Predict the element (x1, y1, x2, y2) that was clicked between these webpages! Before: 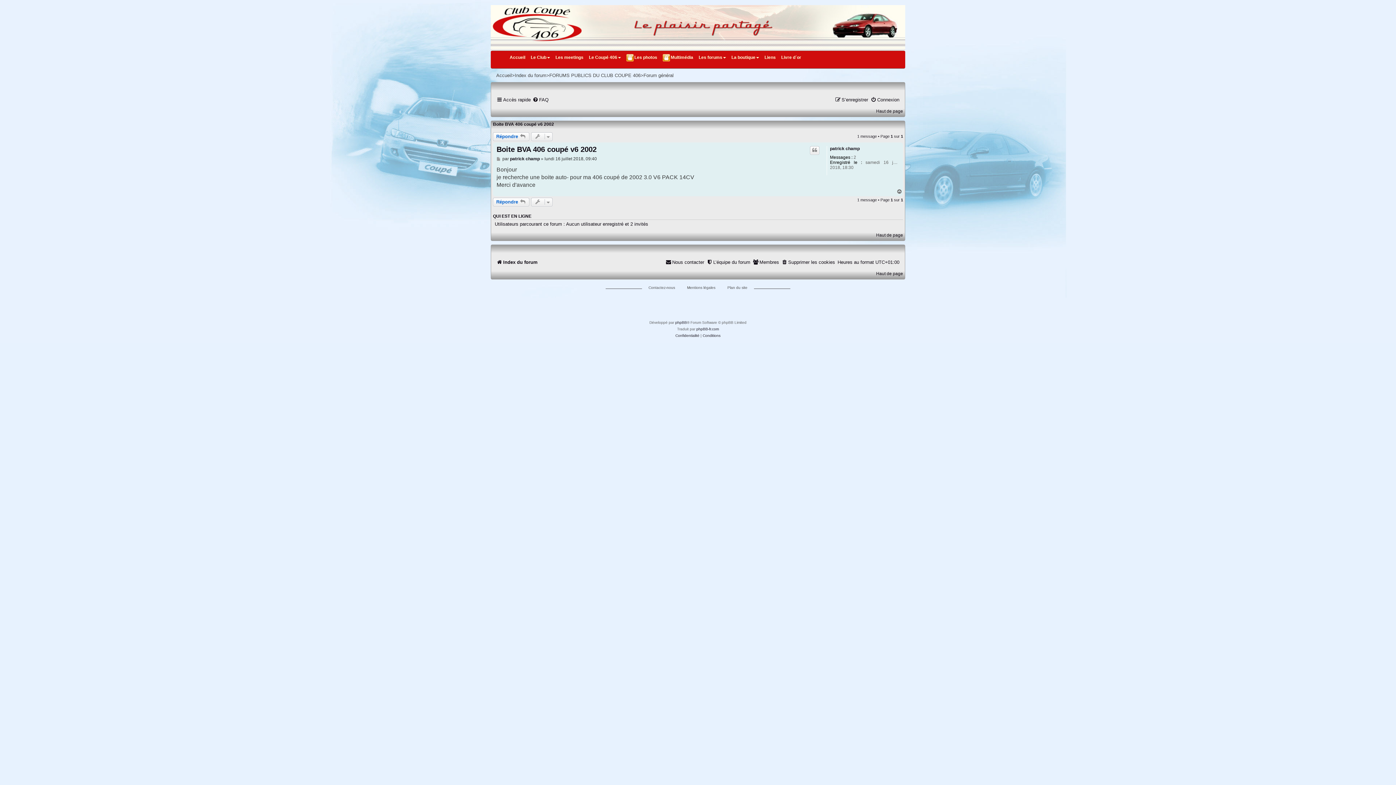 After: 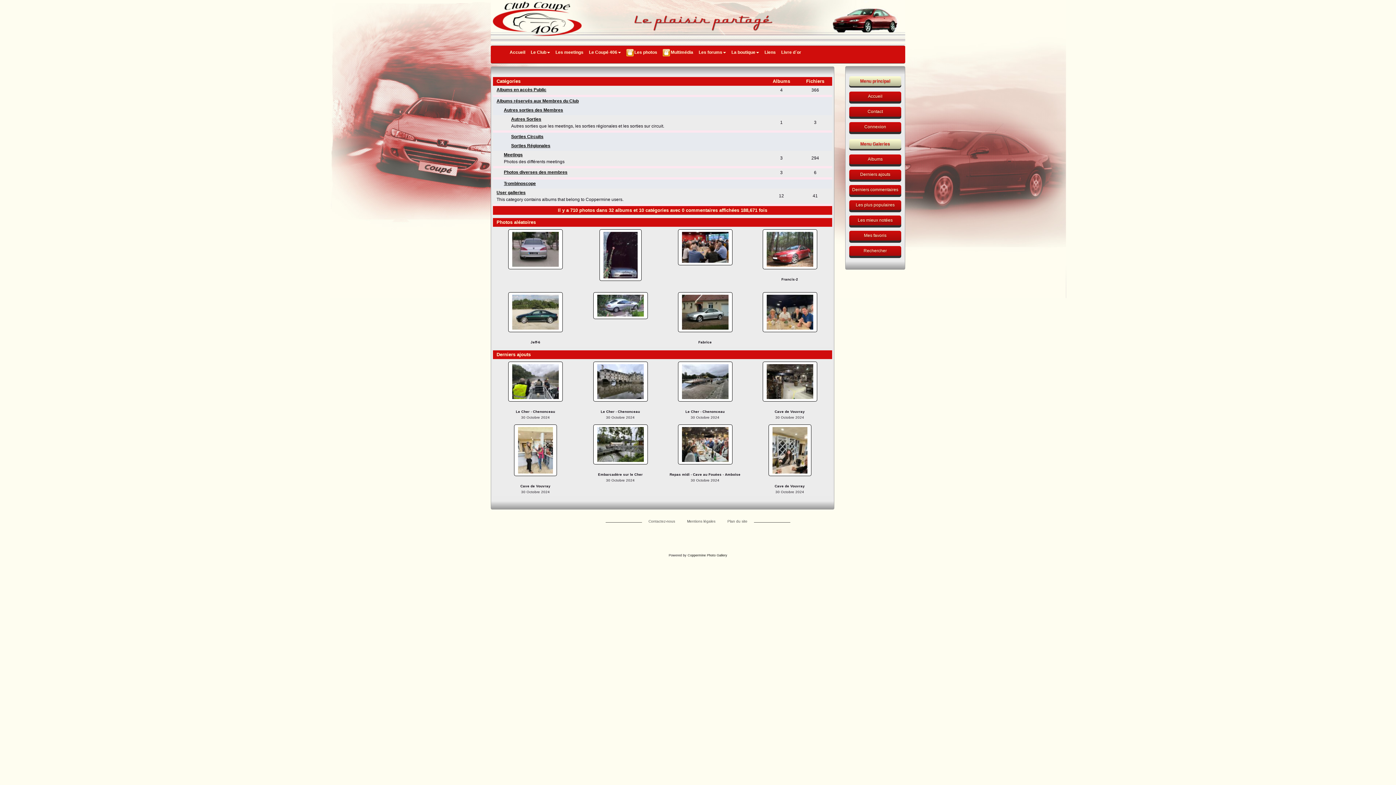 Action: bbox: (624, 52, 659, 62) label: Les photos